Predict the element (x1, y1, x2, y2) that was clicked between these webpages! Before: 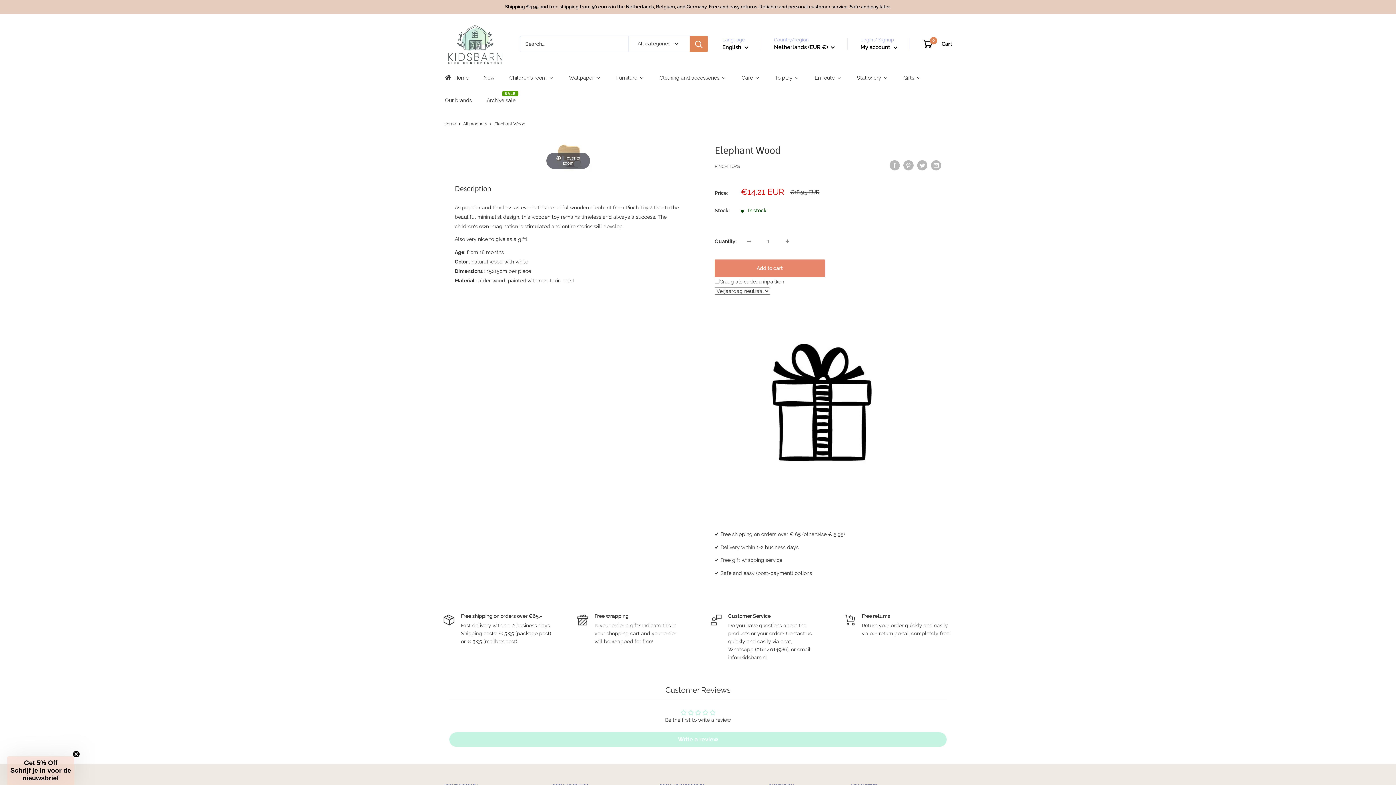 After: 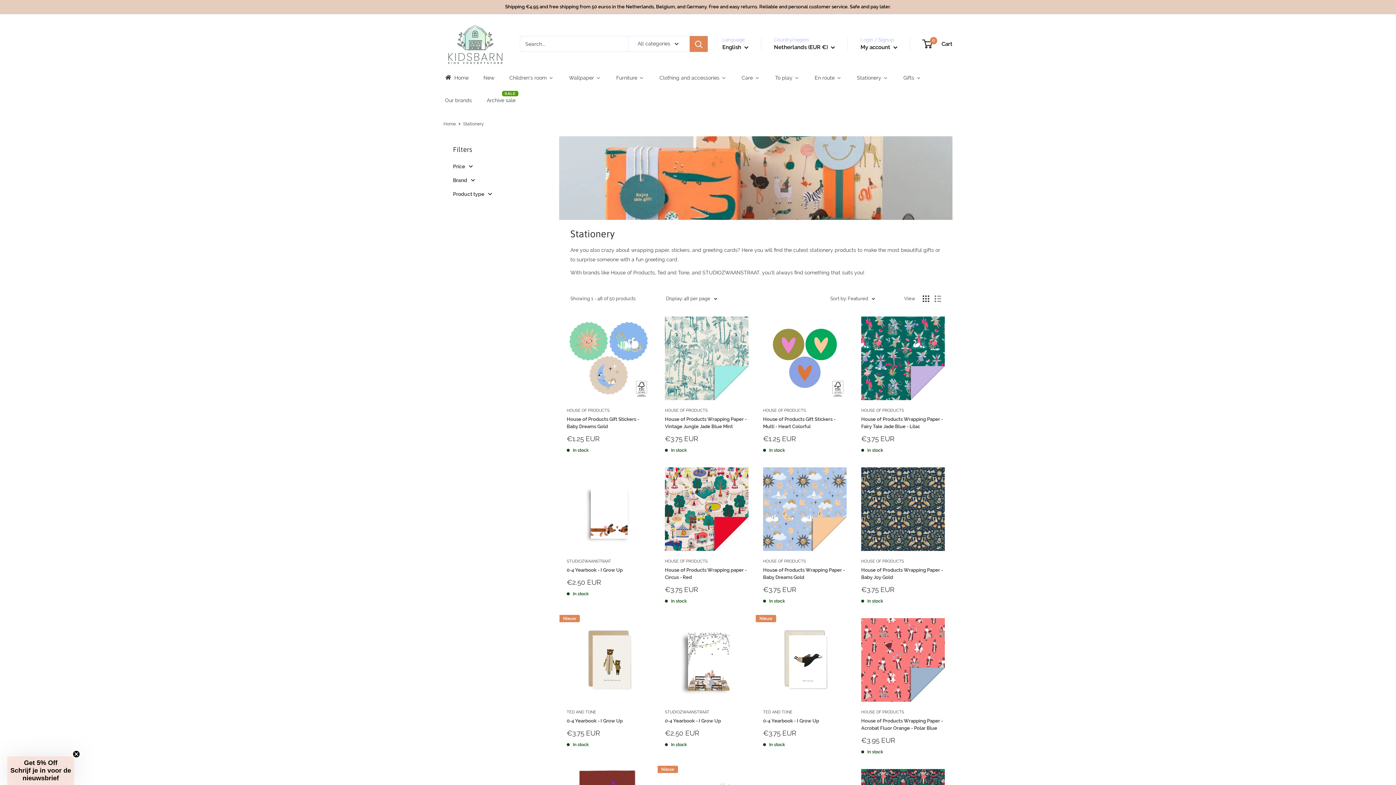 Action: label: Stationery bbox: (855, 72, 889, 82)